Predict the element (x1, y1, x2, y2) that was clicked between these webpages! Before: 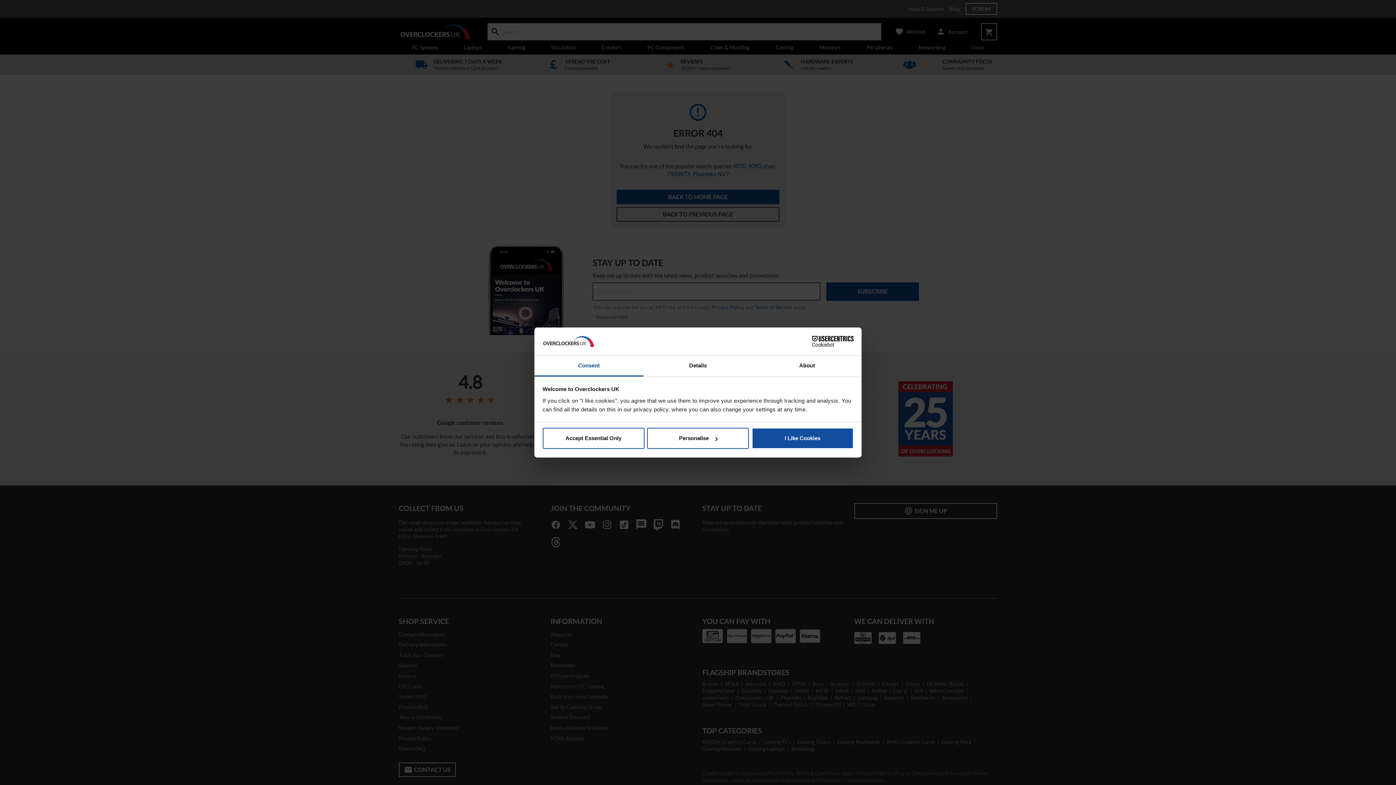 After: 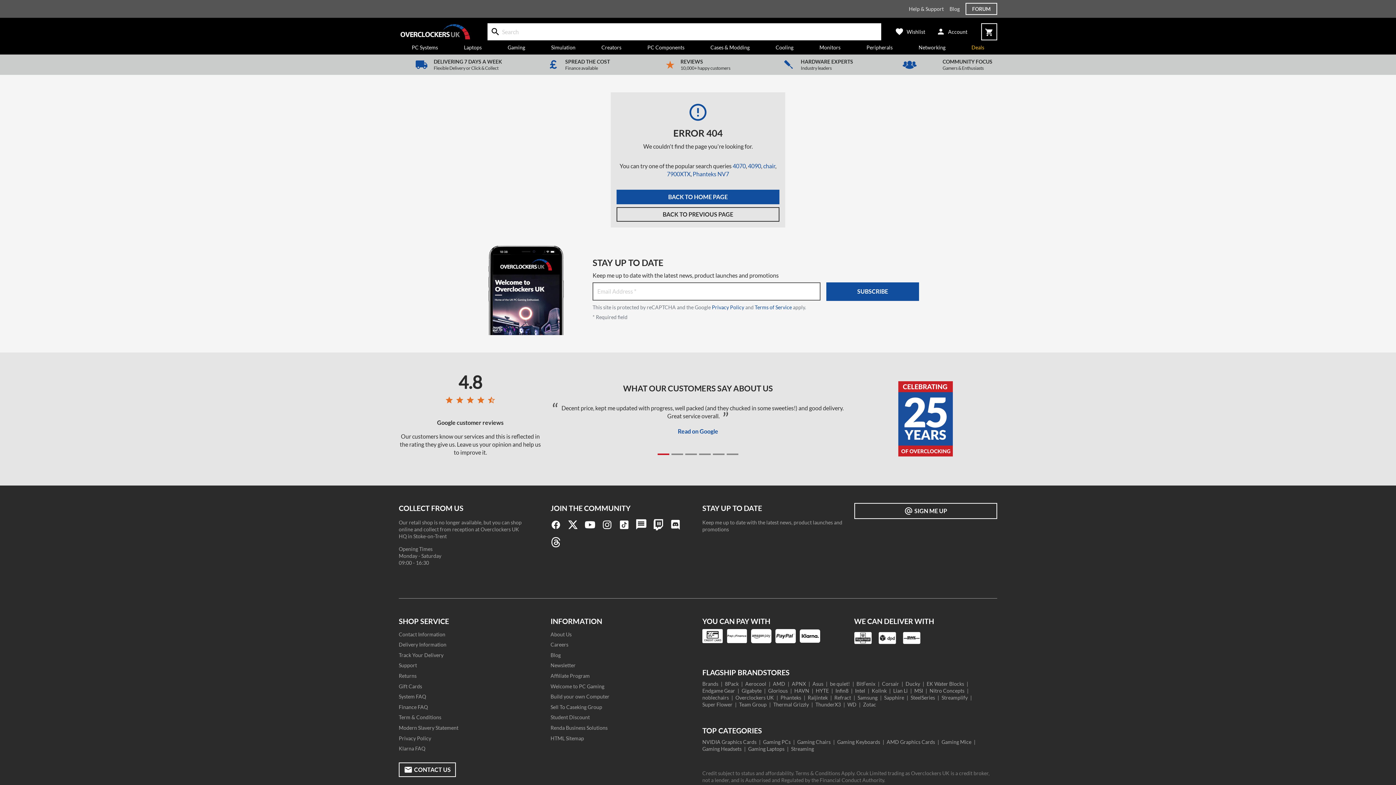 Action: bbox: (751, 428, 853, 449) label: I Like Cookies